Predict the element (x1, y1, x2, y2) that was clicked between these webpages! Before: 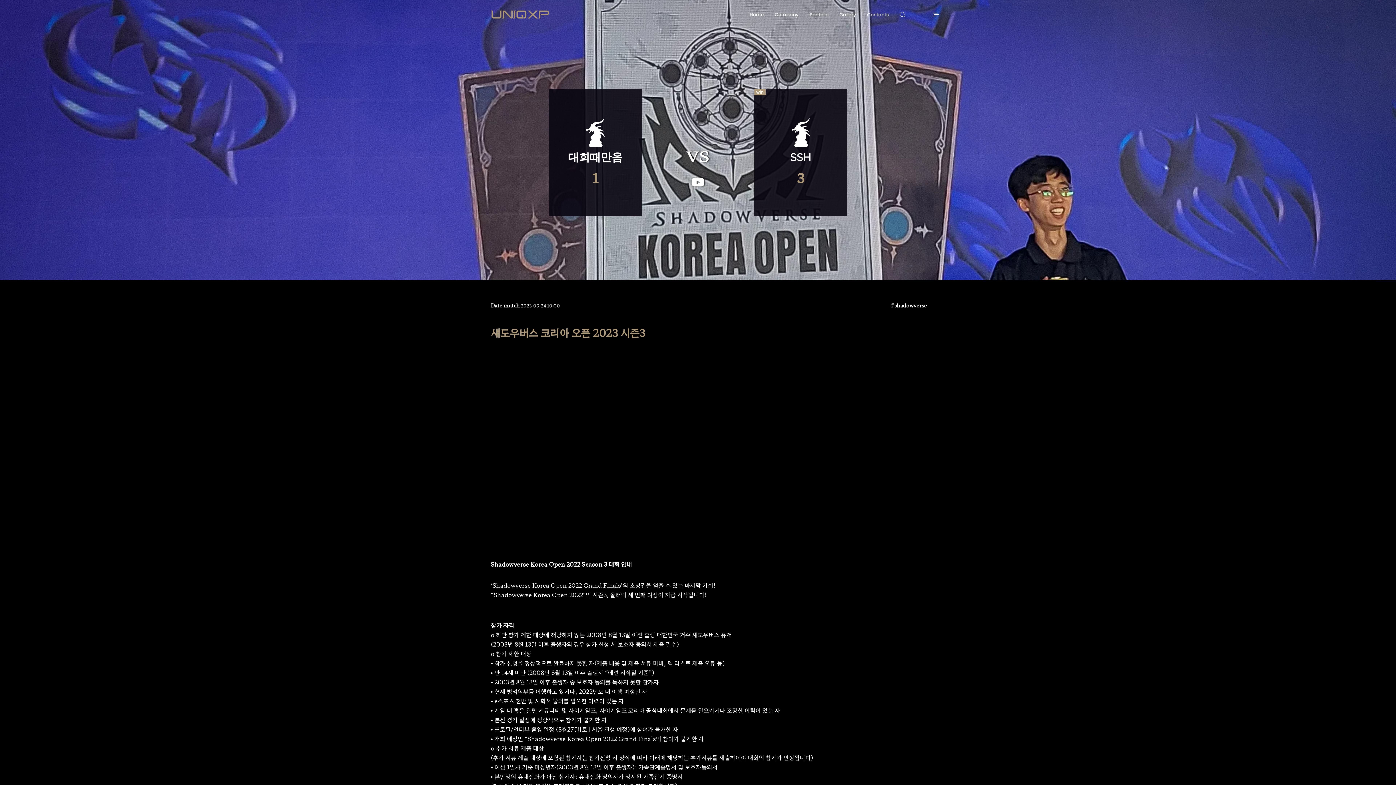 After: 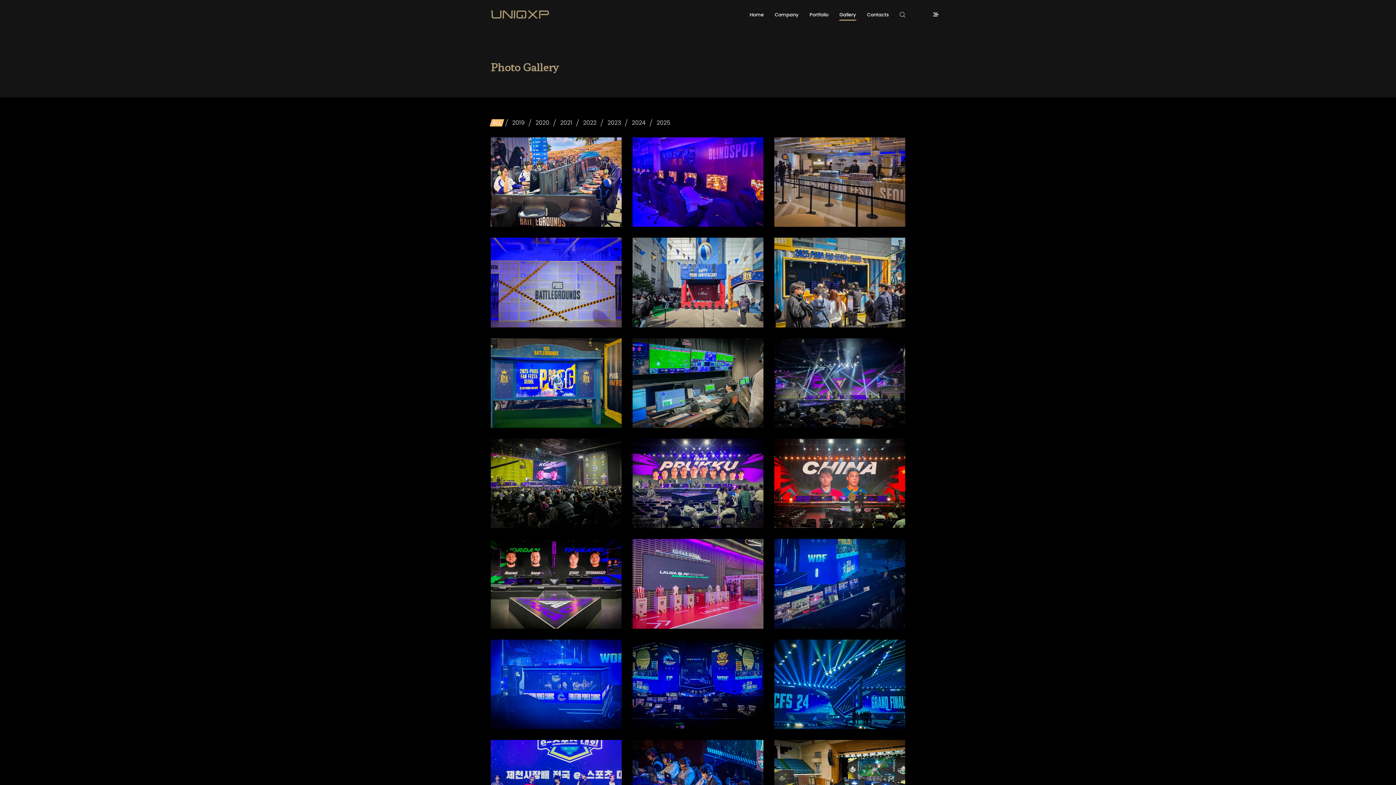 Action: label: Gallery bbox: (839, 0, 856, 29)